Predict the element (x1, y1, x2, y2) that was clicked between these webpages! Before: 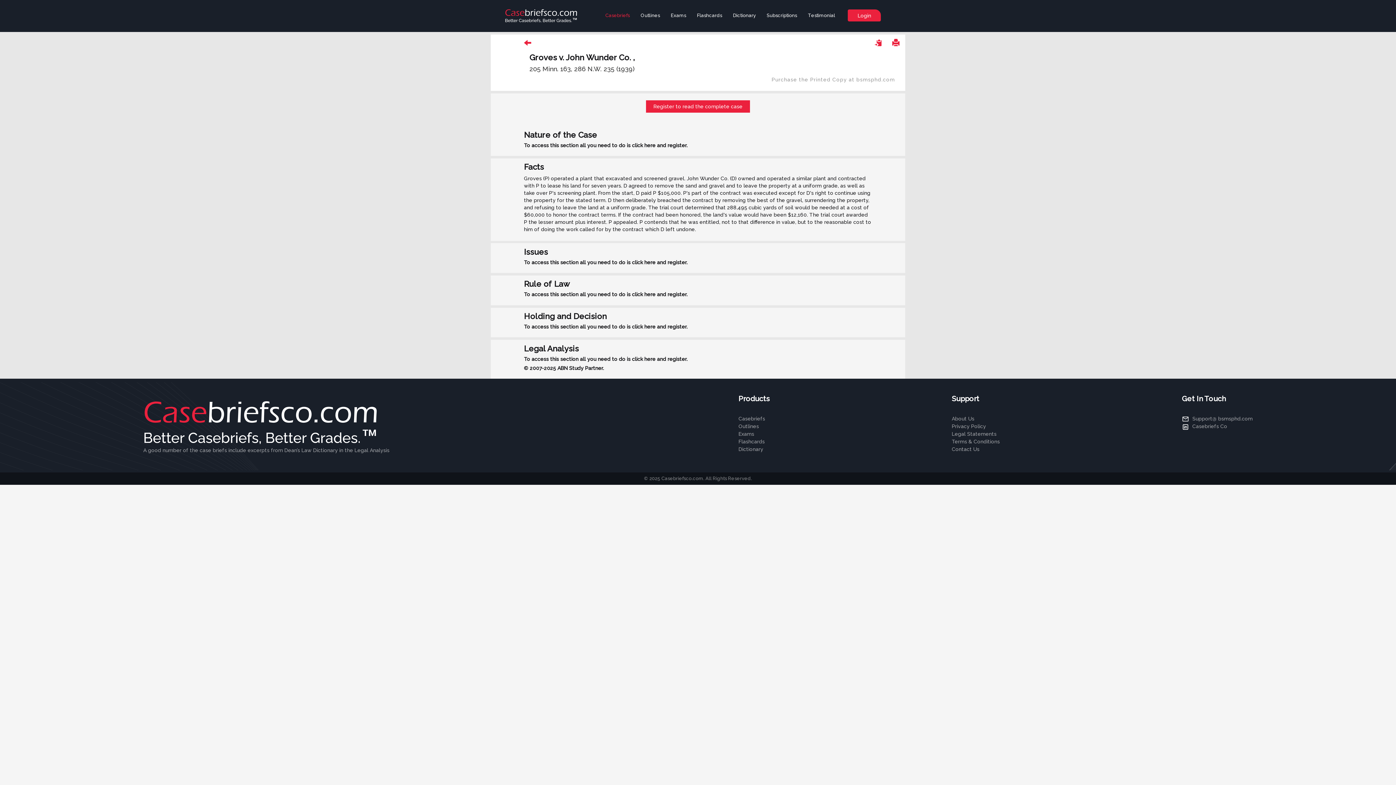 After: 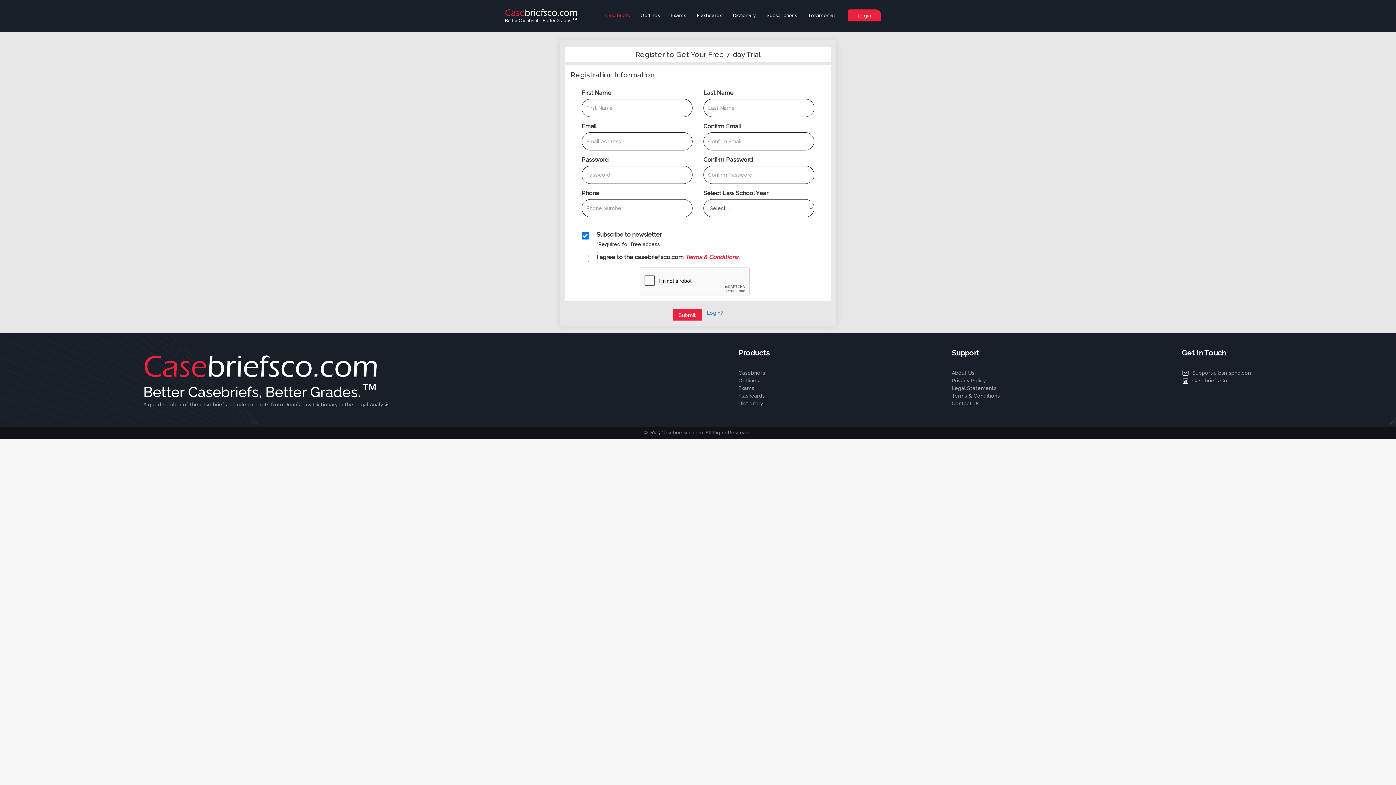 Action: bbox: (646, 101, 749, 107) label: Register to read the complete case